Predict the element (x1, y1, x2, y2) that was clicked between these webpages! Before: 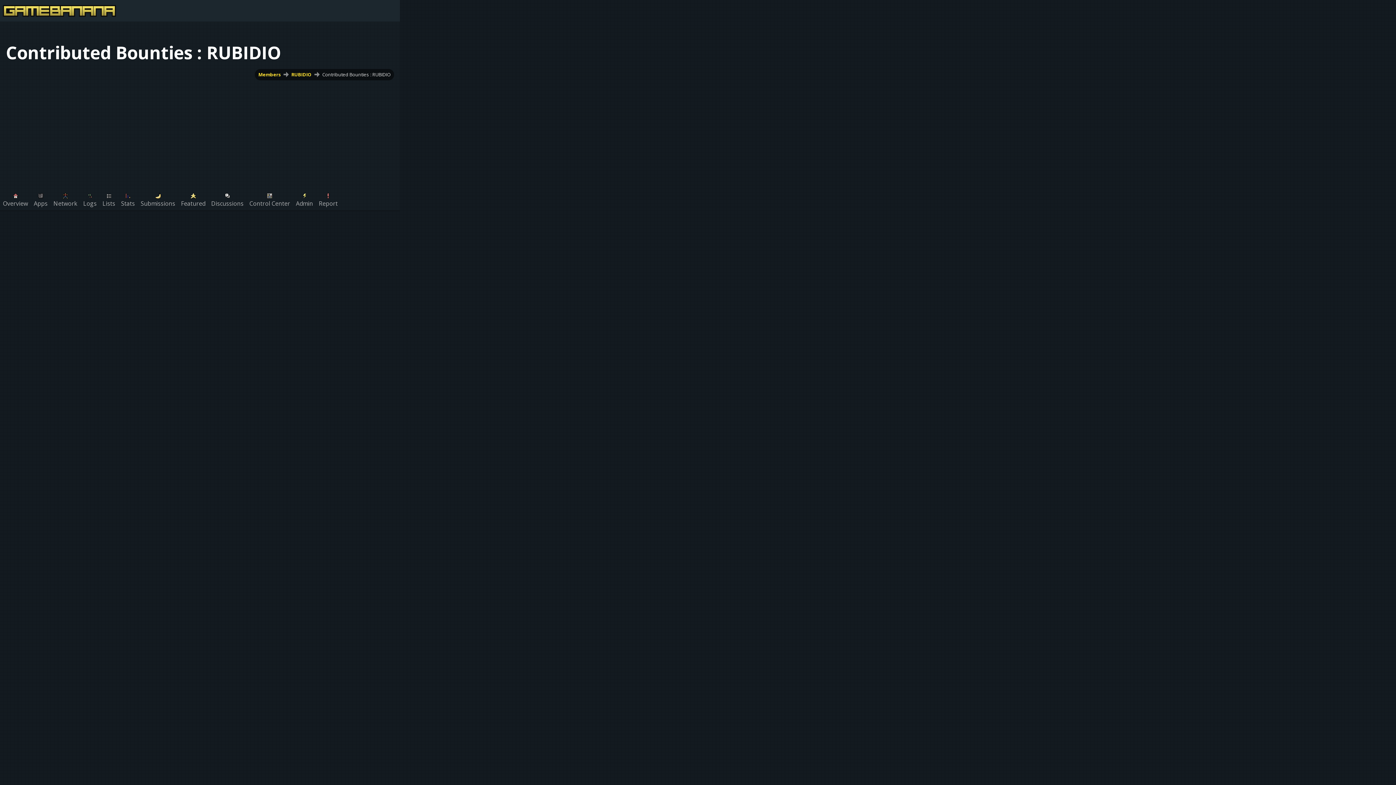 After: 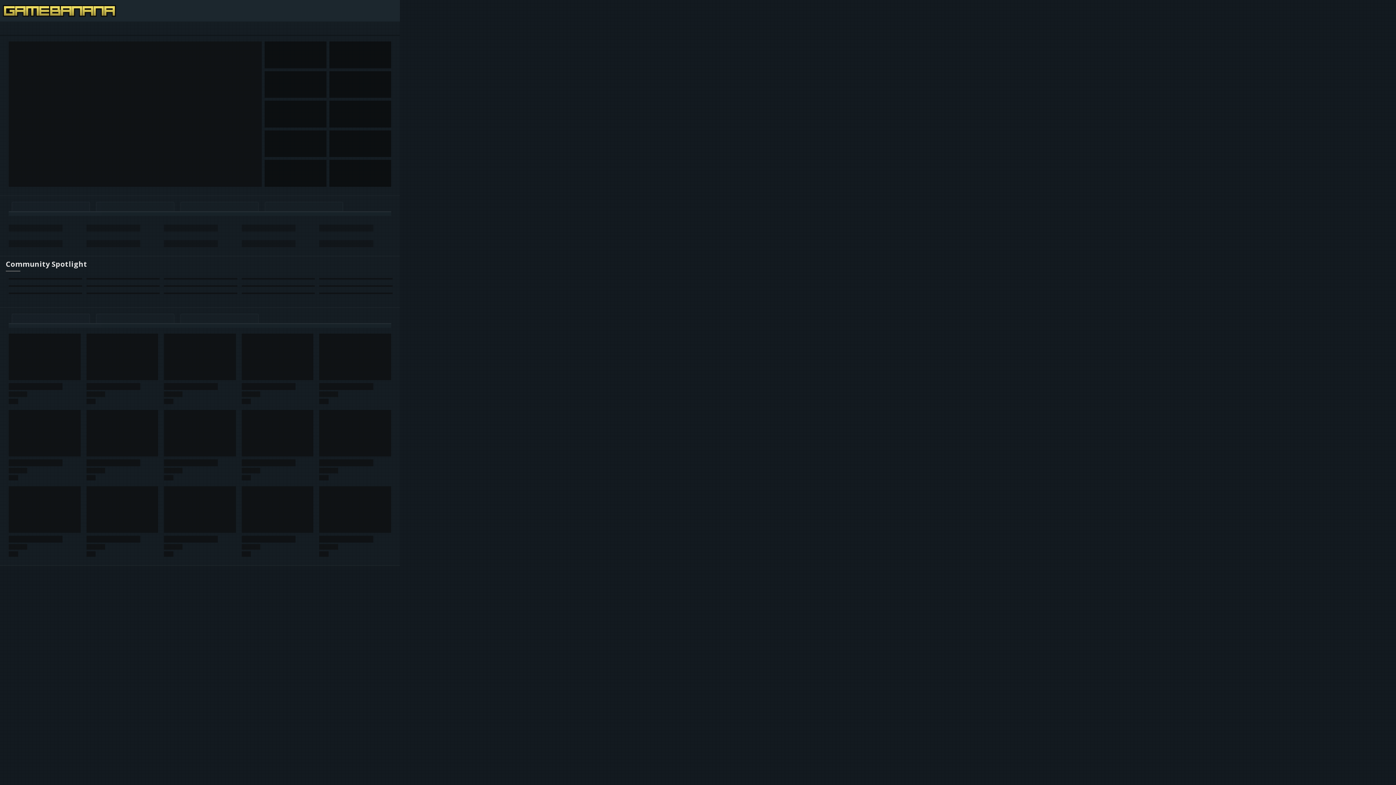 Action: bbox: (0, 0, 118, 21)